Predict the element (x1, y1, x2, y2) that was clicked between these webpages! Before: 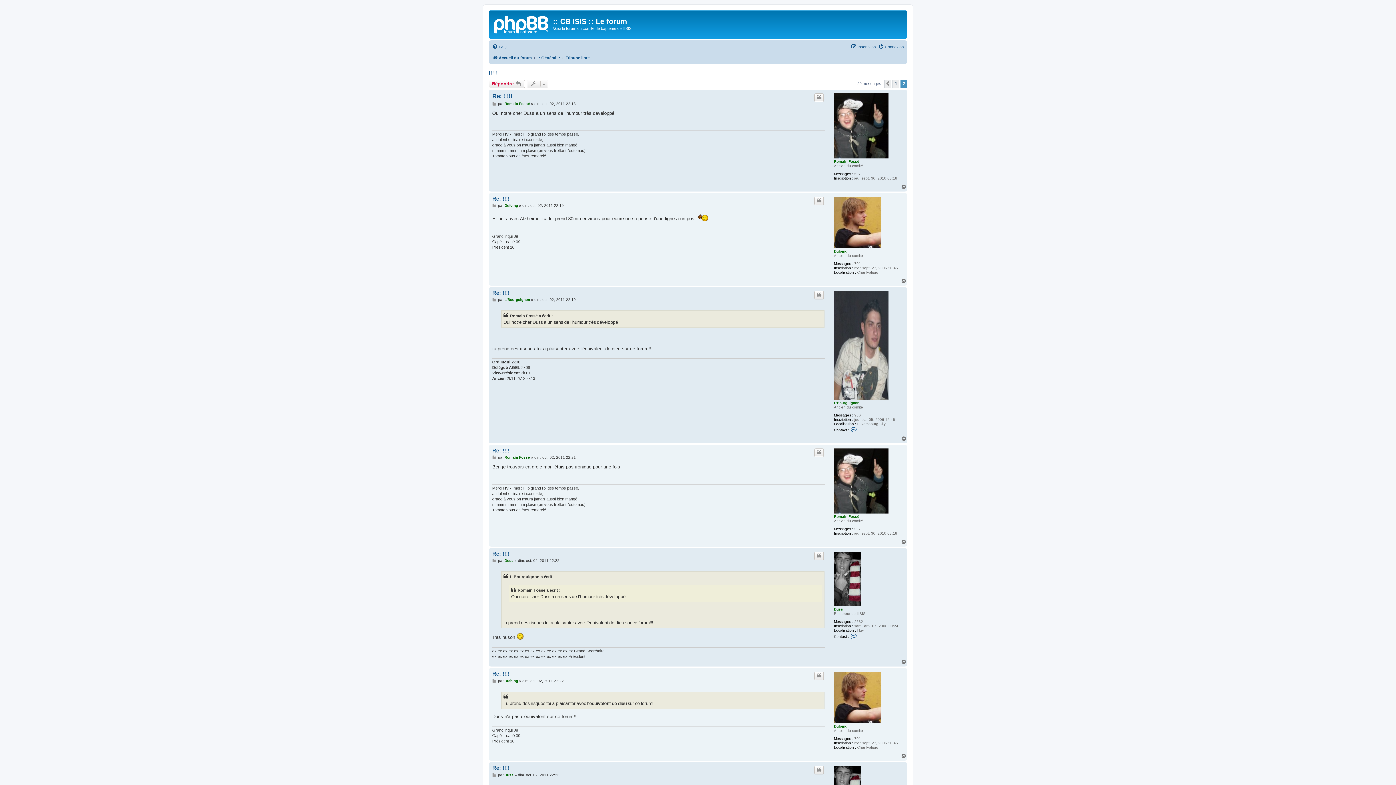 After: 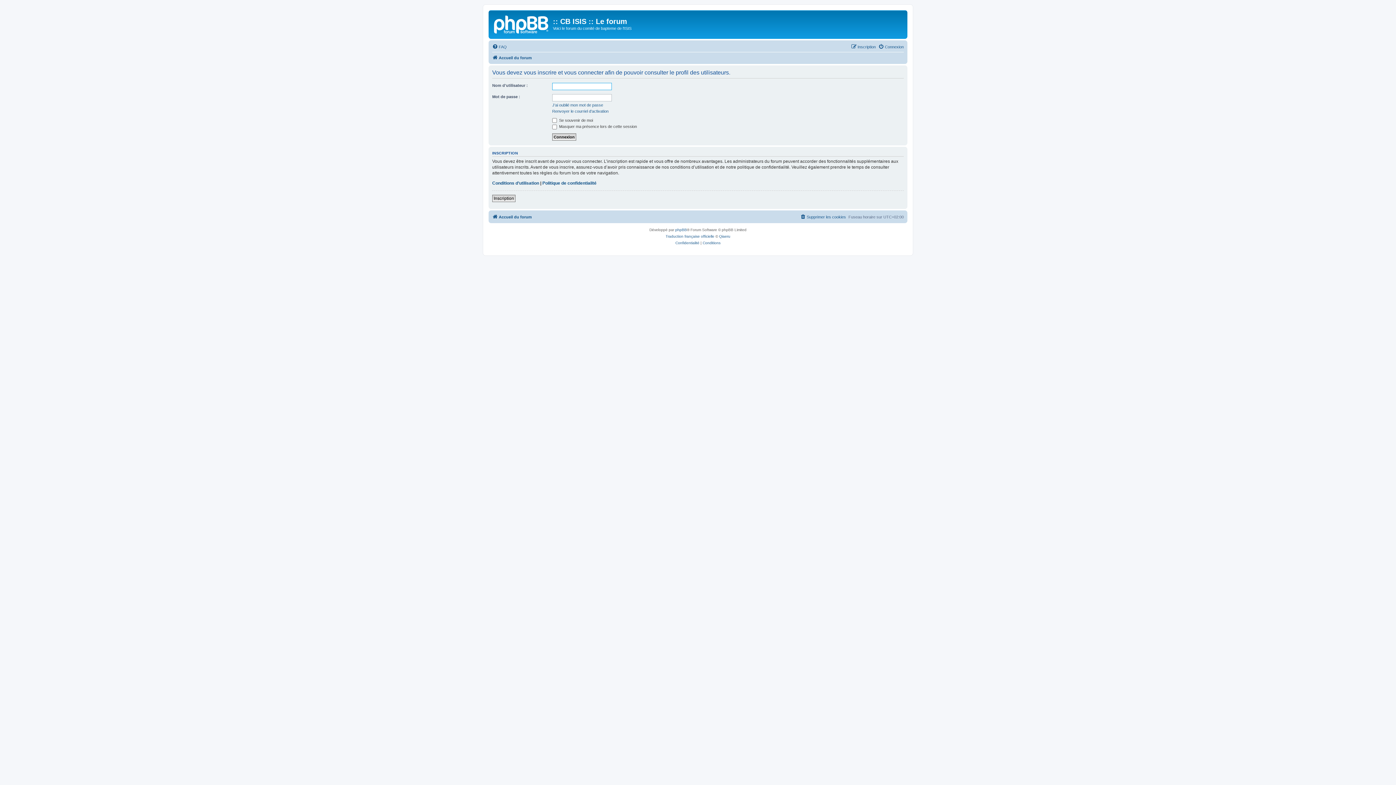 Action: bbox: (504, 679, 518, 683) label: Dufoing